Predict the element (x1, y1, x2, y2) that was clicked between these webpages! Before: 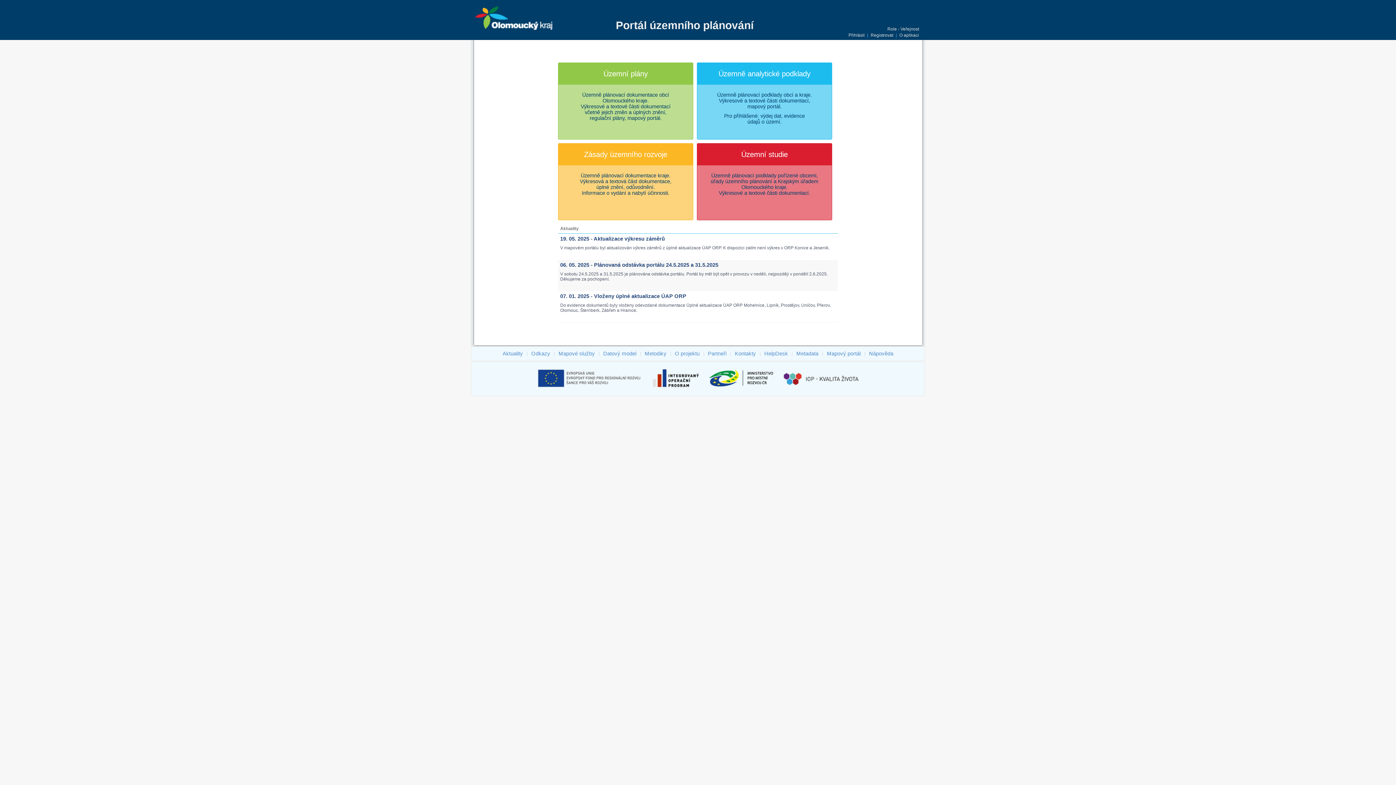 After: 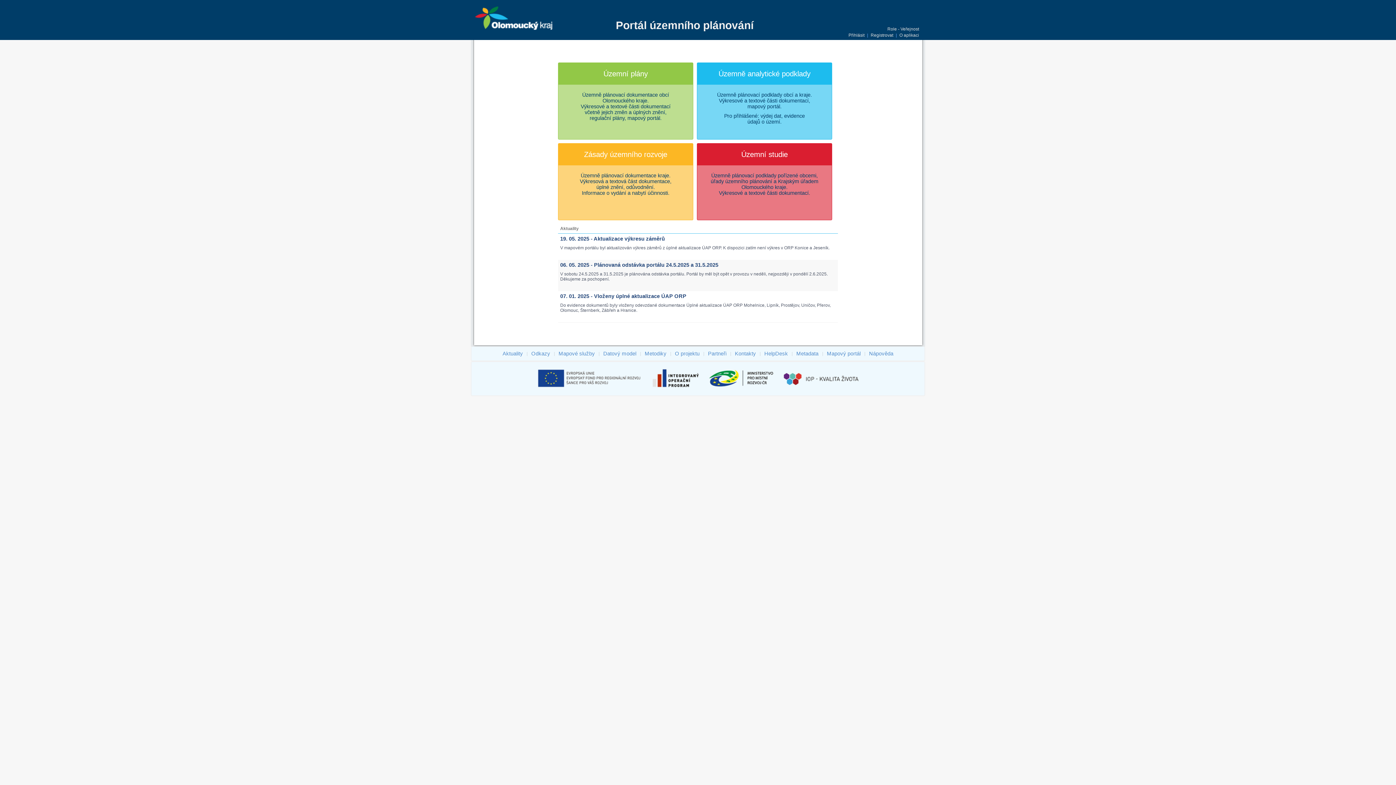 Action: bbox: (650, 386, 708, 392)